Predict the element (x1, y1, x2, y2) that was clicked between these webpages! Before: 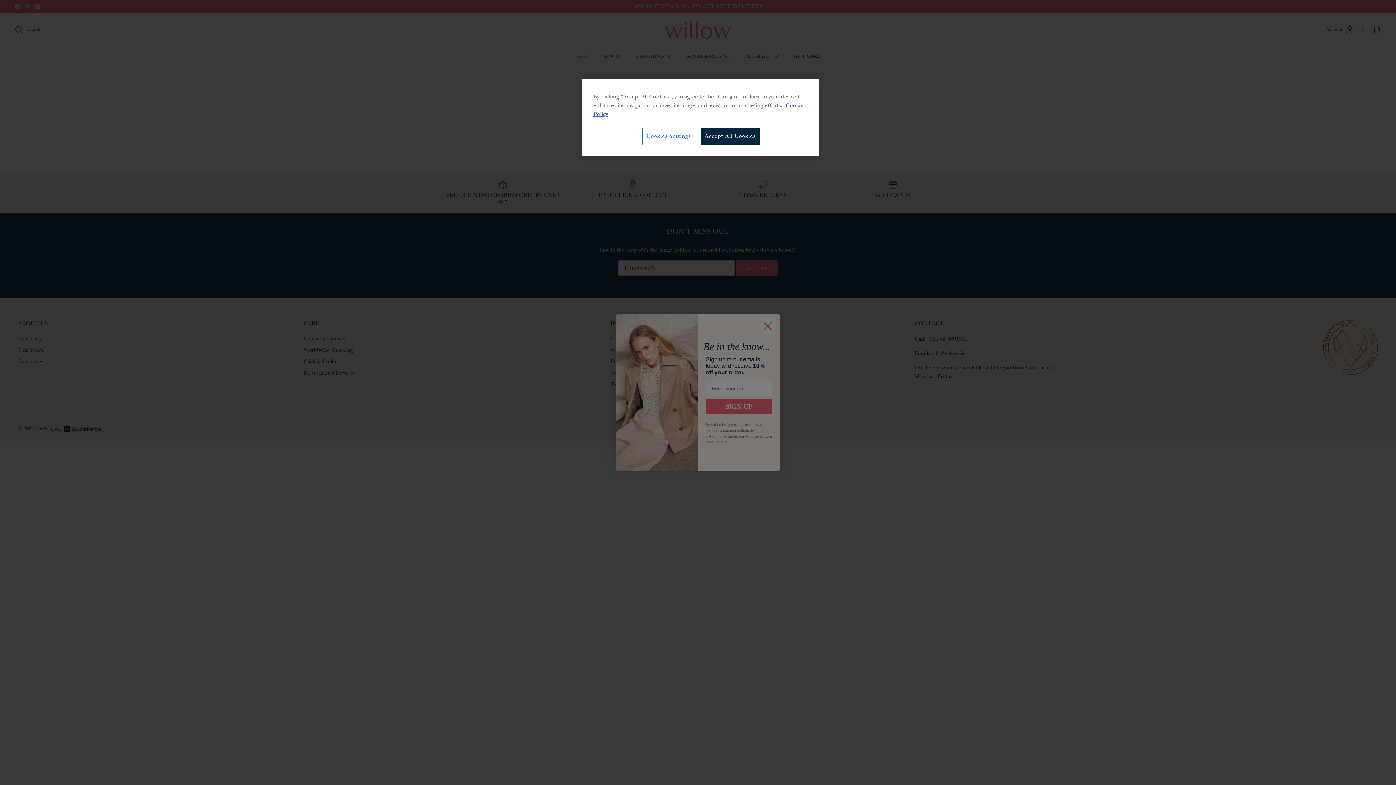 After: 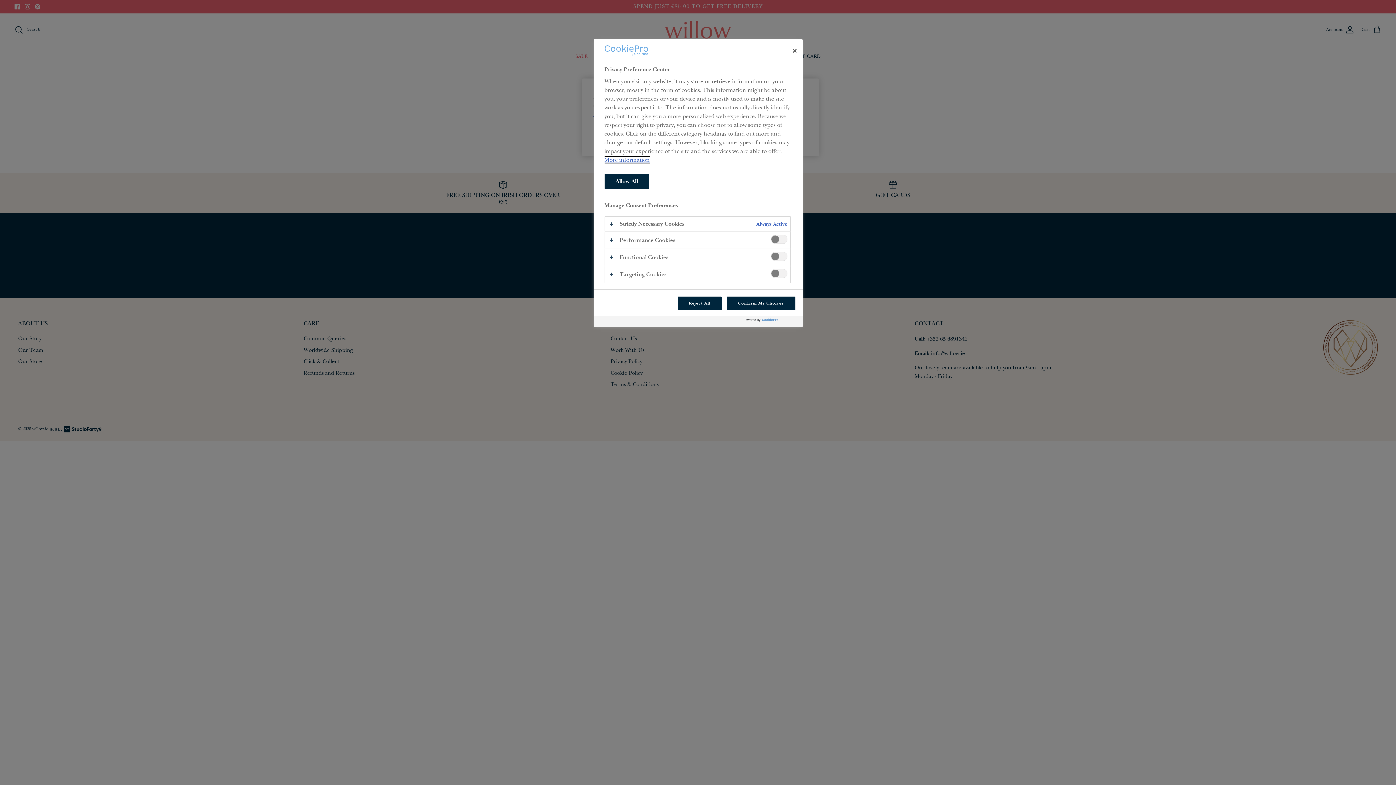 Action: label: Cookies Settings bbox: (642, 128, 695, 145)